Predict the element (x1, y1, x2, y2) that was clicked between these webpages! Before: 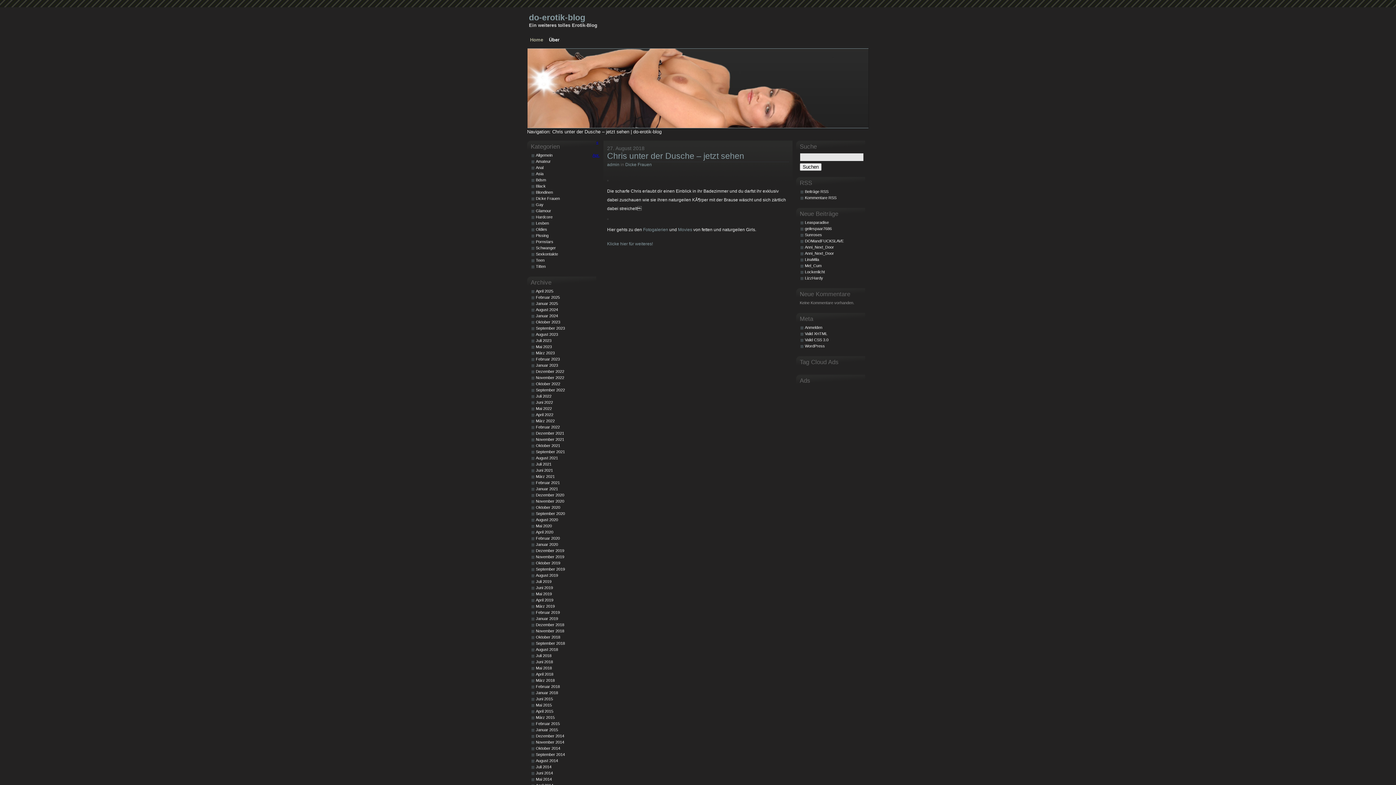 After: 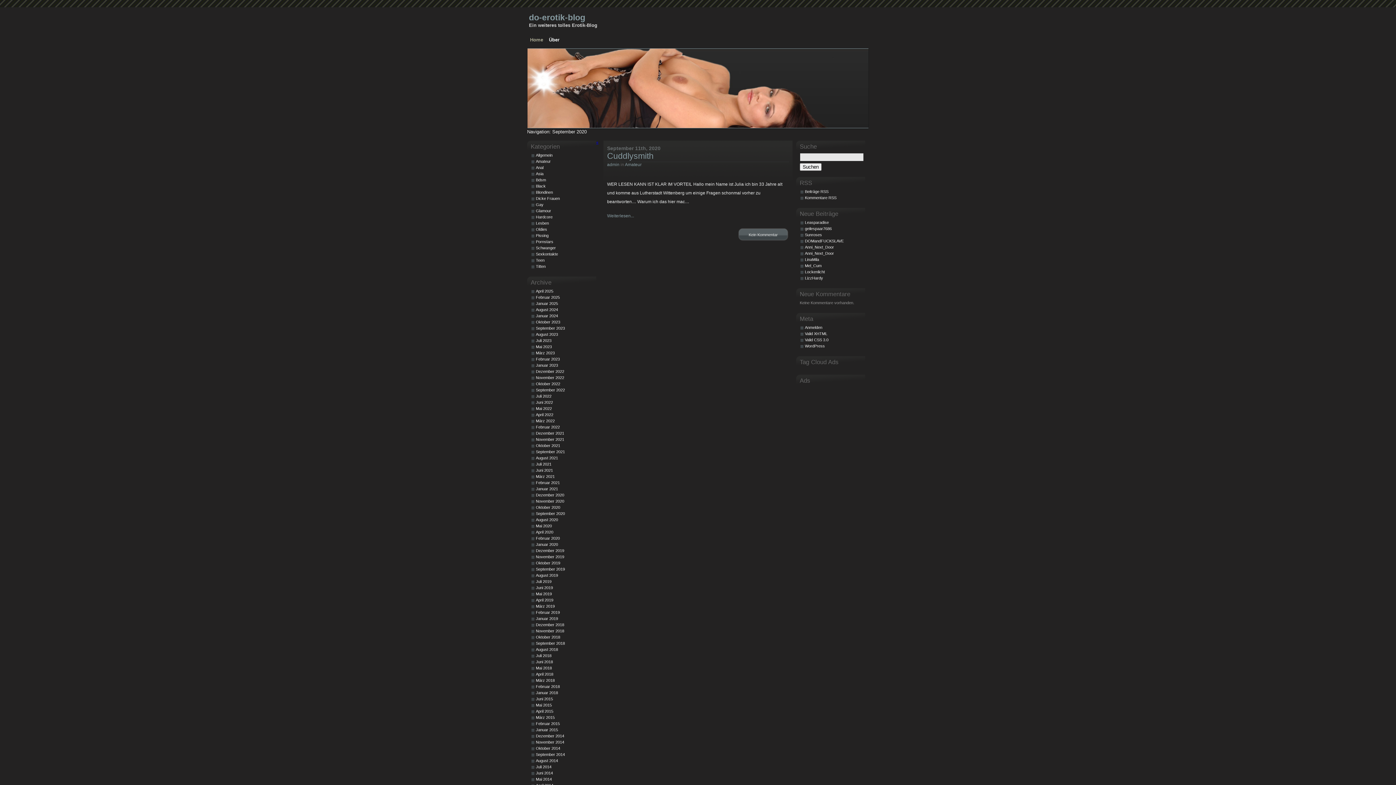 Action: bbox: (530, 511, 594, 516) label: September 2020